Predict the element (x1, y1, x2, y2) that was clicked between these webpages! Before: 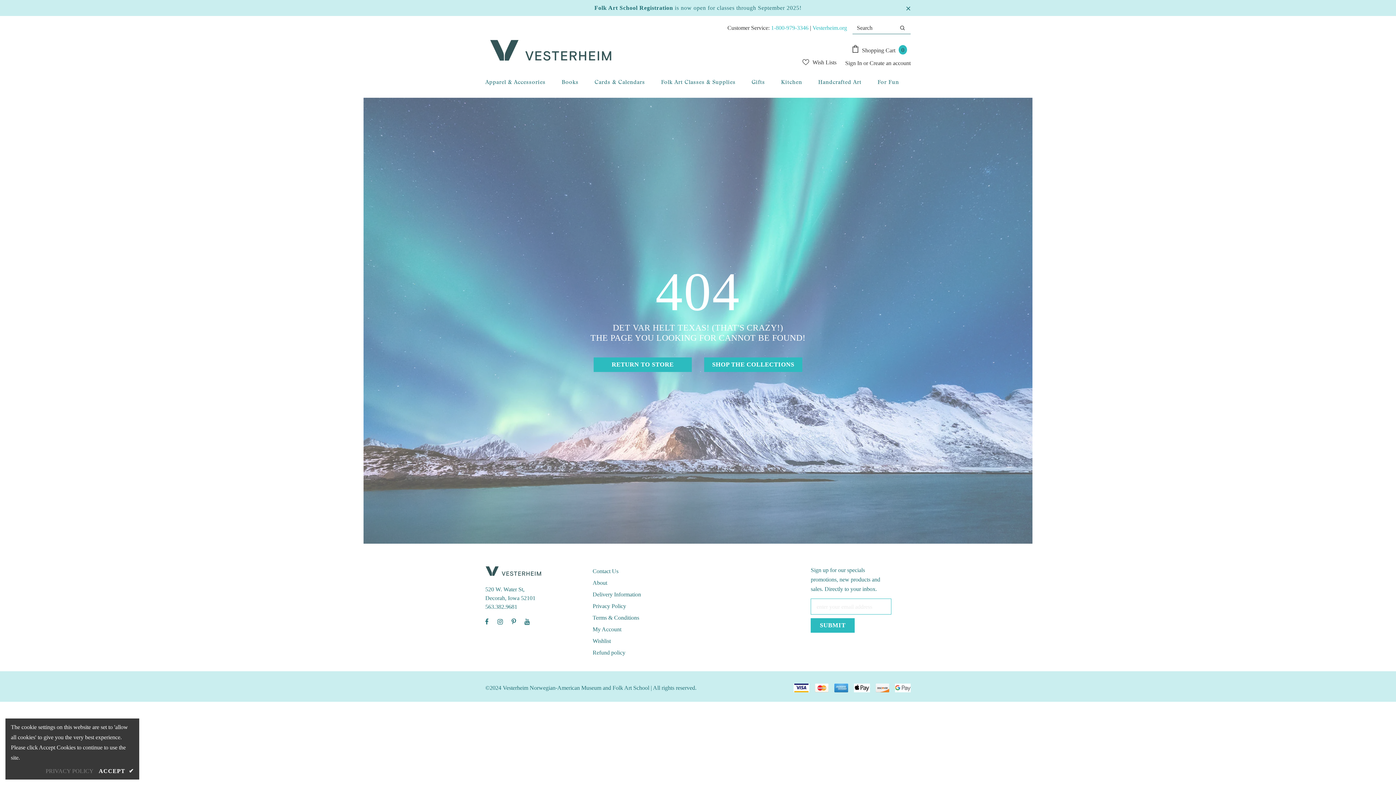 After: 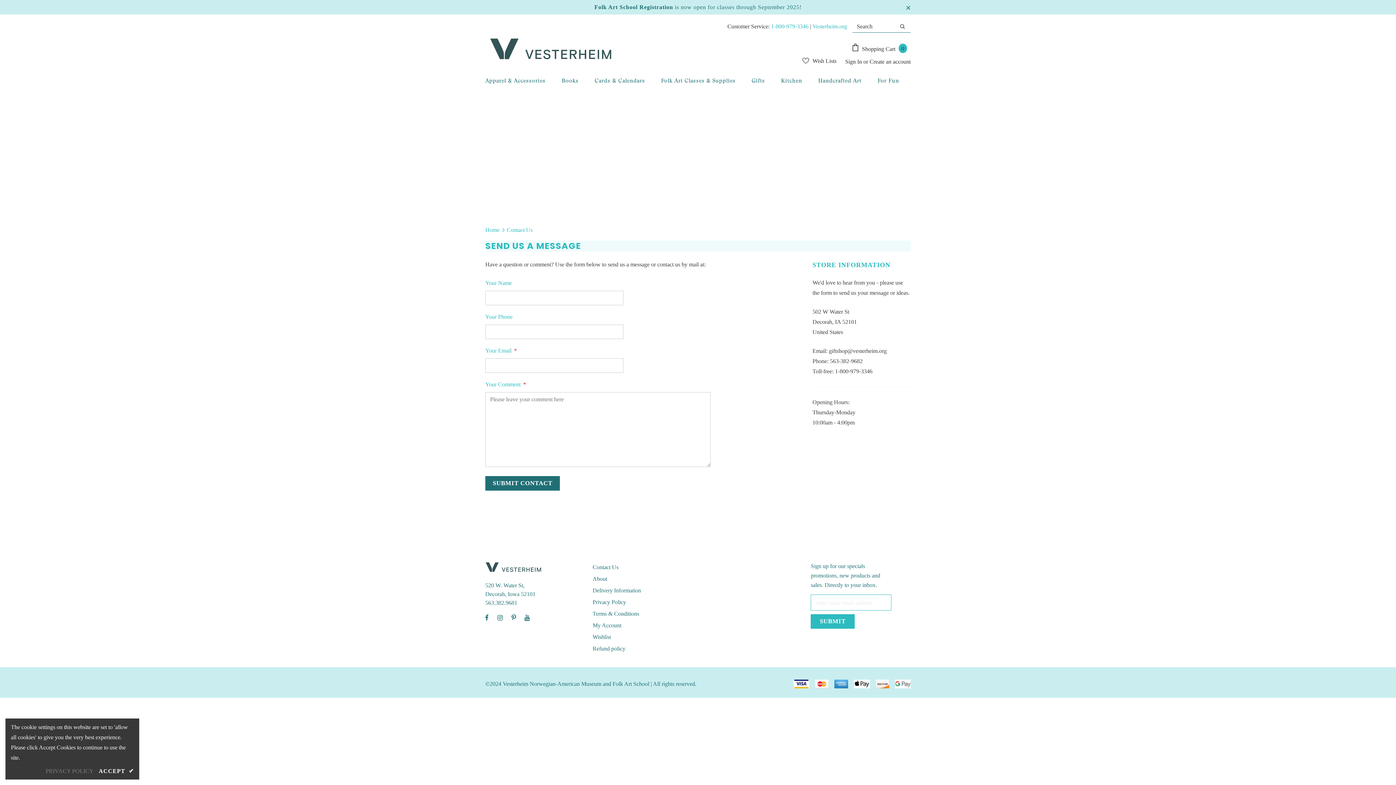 Action: bbox: (592, 565, 618, 577) label: Contact Us